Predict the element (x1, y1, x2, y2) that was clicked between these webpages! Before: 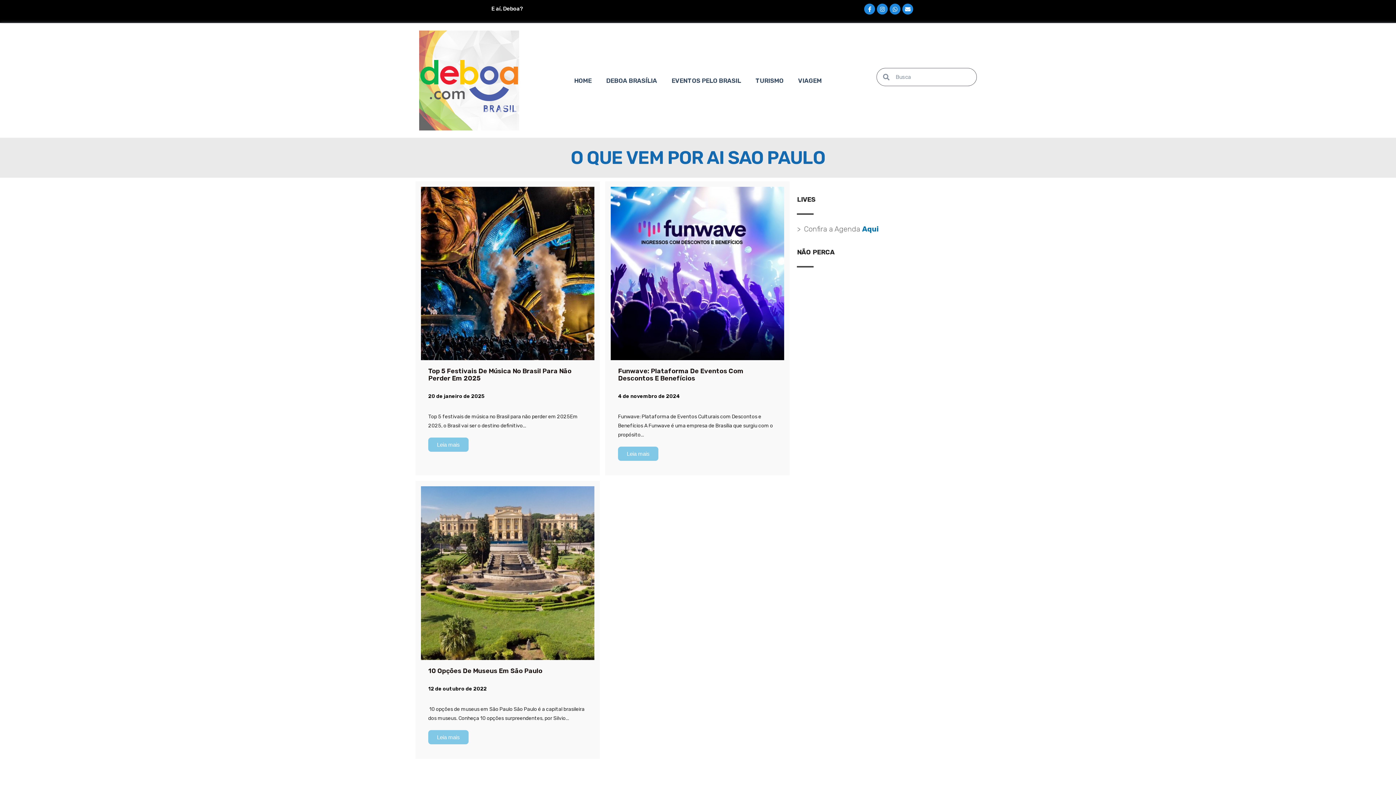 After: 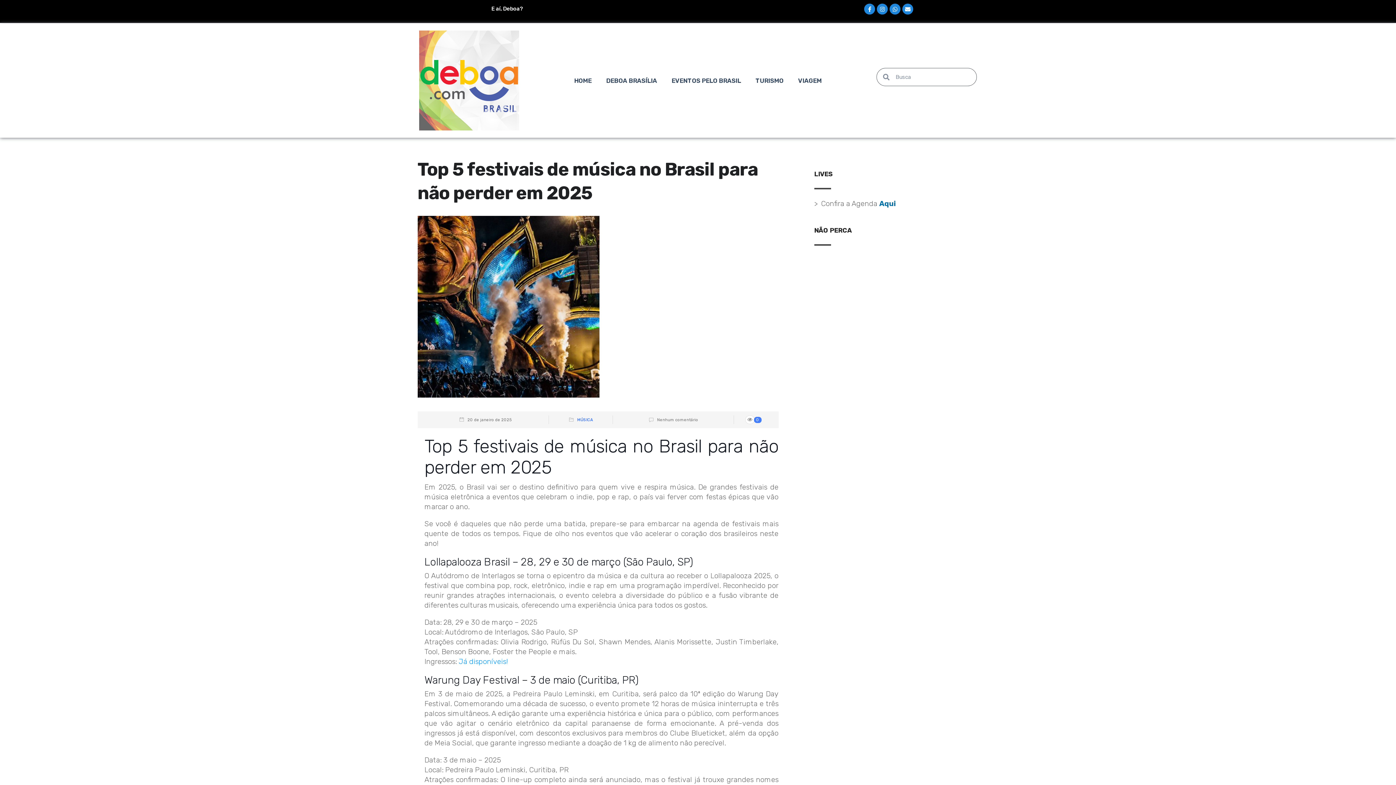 Action: label: Top 5 Festivais De Música No Brasil Para Não Perder Em 2025 bbox: (507, 323, 610, 339)